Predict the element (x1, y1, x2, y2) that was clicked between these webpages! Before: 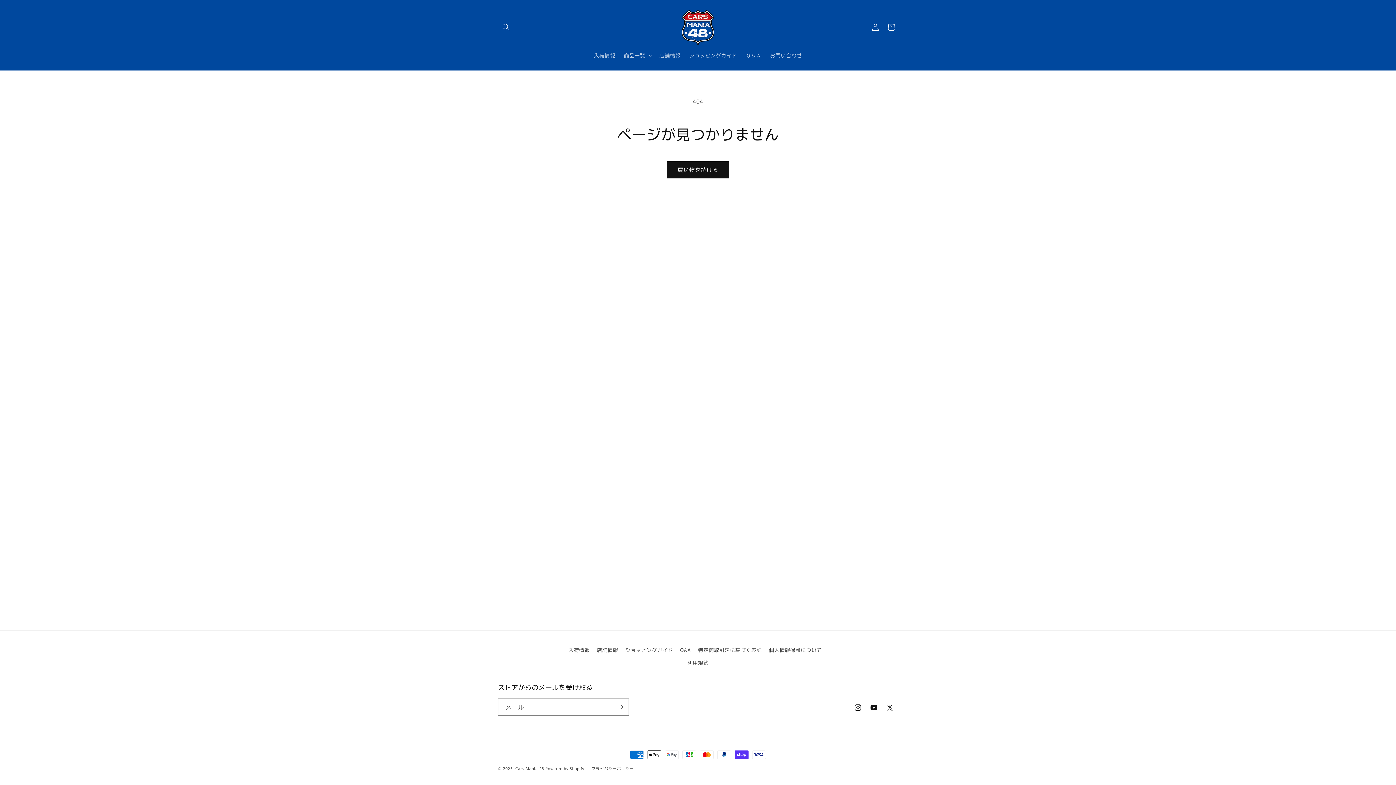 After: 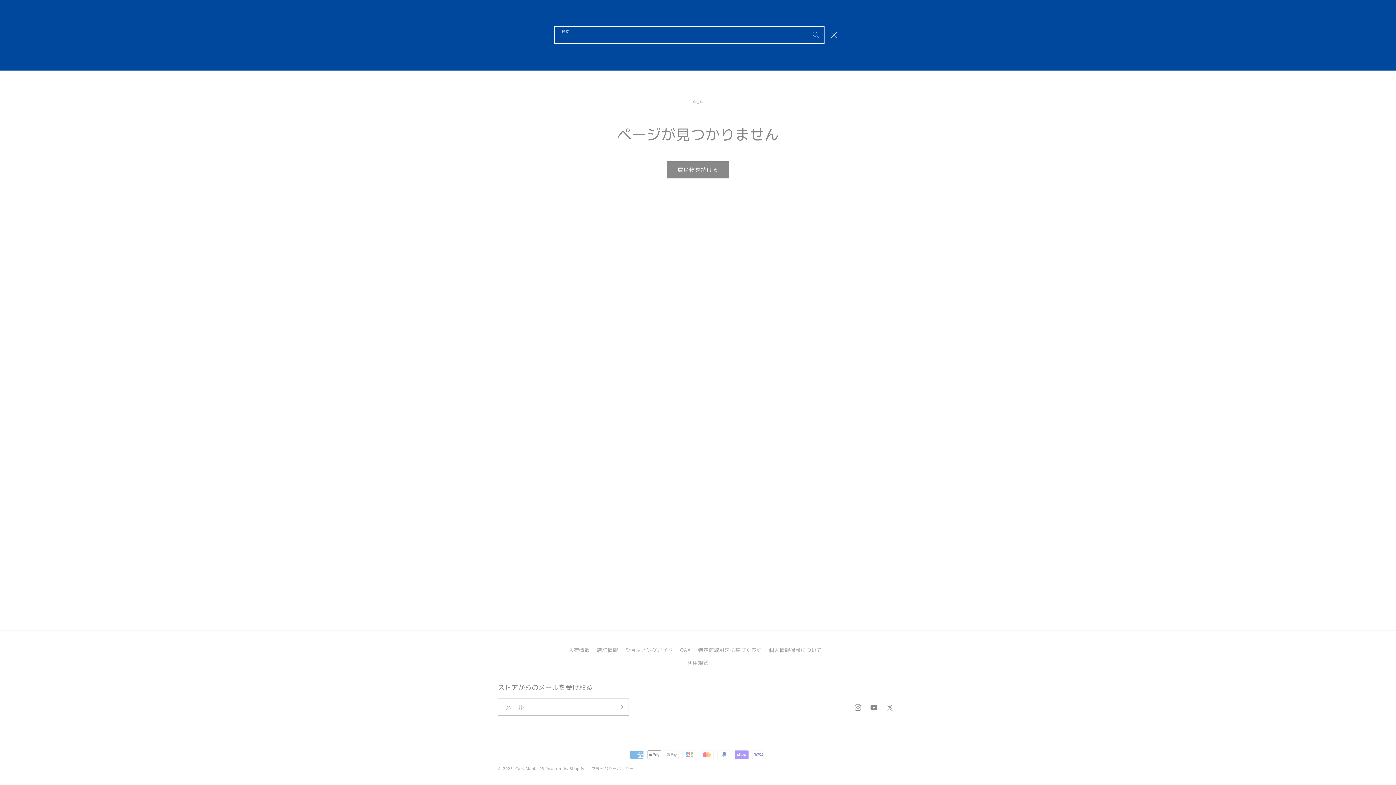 Action: bbox: (498, 19, 514, 35) label: 検索